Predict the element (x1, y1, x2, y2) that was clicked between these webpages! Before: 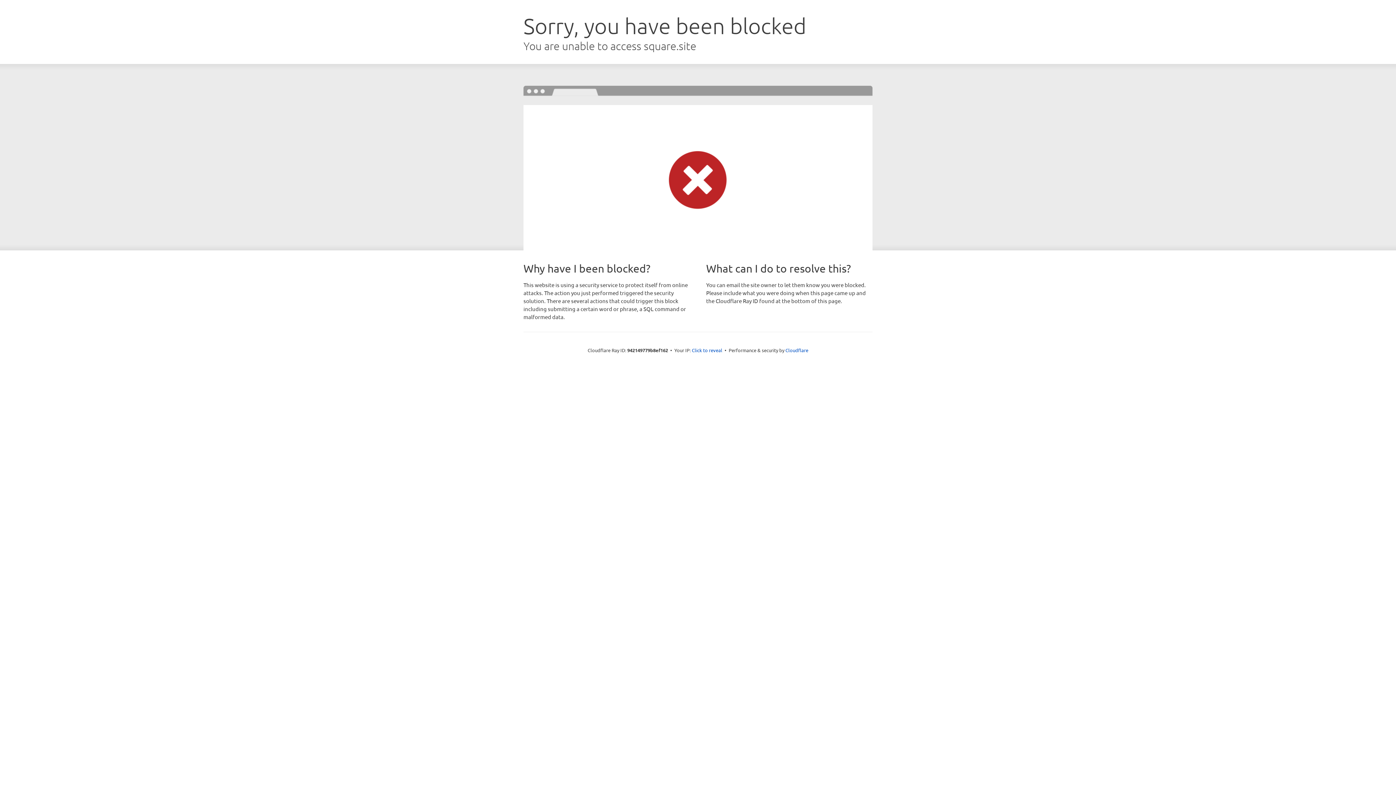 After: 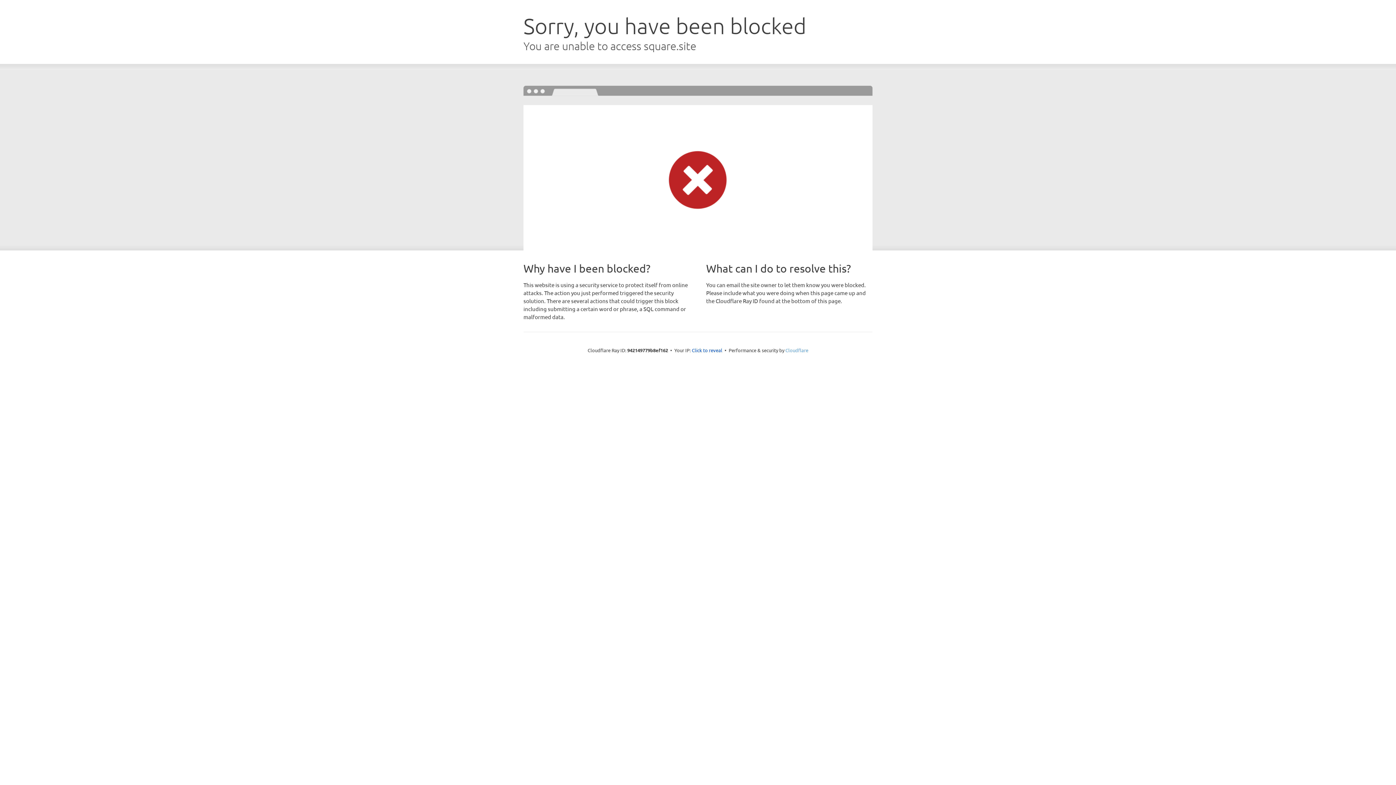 Action: bbox: (785, 347, 808, 353) label: Cloudflare